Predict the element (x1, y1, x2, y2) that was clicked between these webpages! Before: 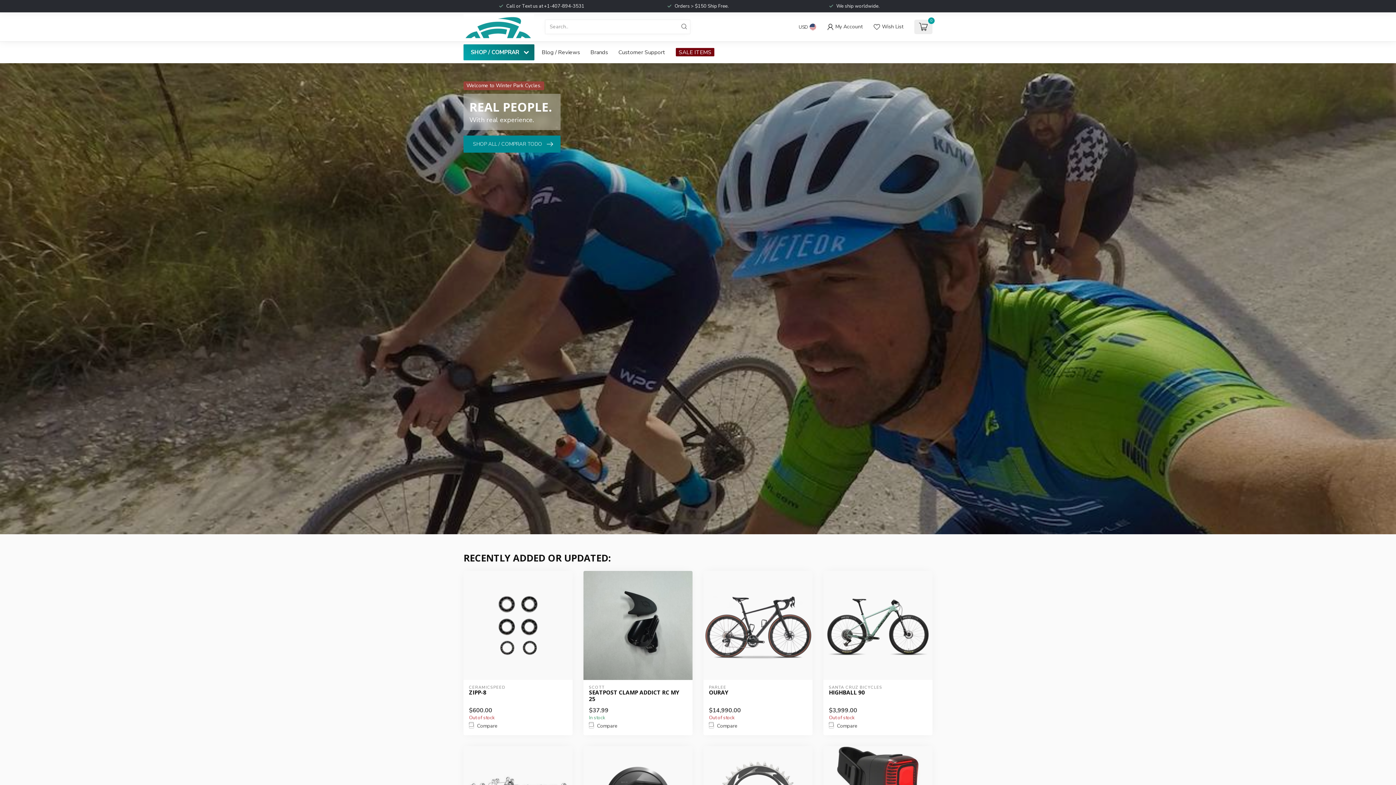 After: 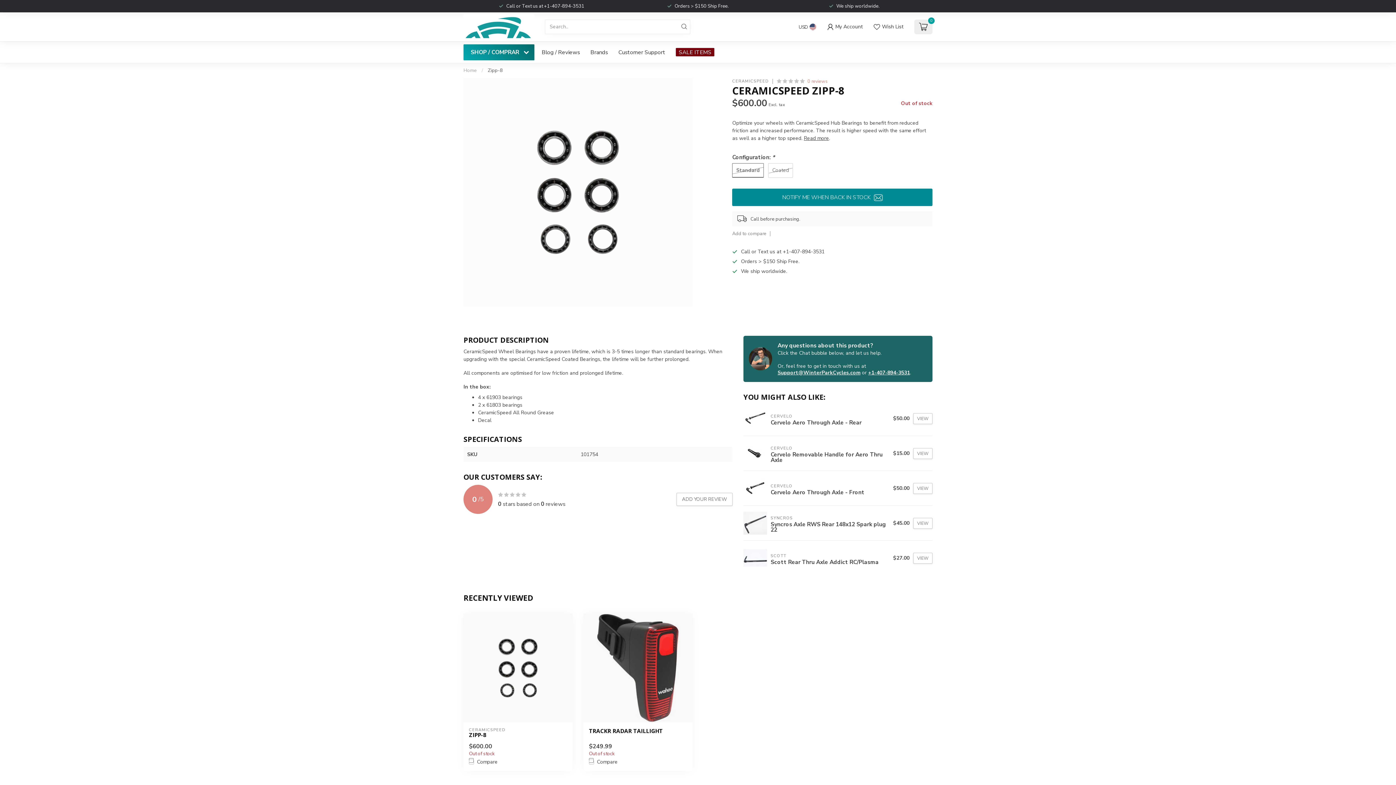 Action: bbox: (463, 571, 572, 680)